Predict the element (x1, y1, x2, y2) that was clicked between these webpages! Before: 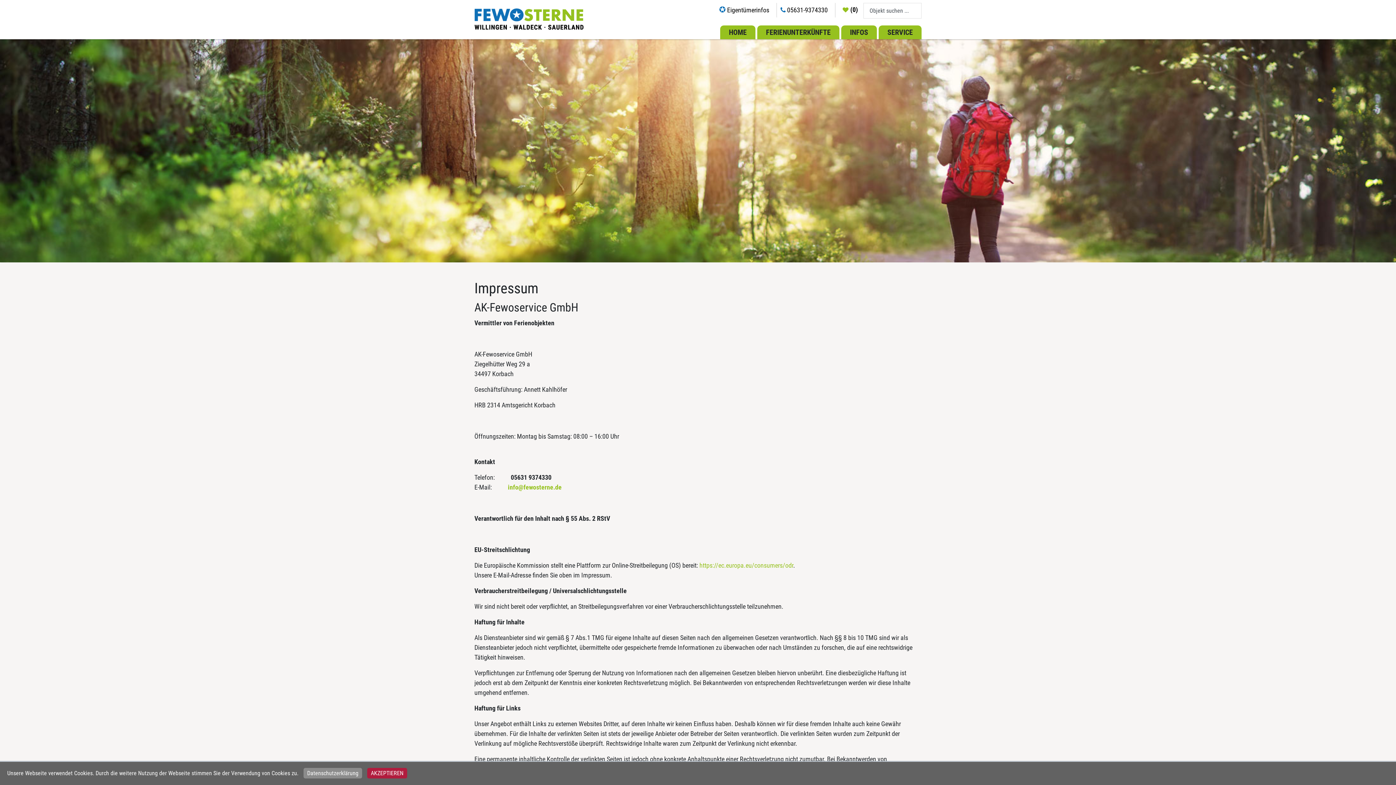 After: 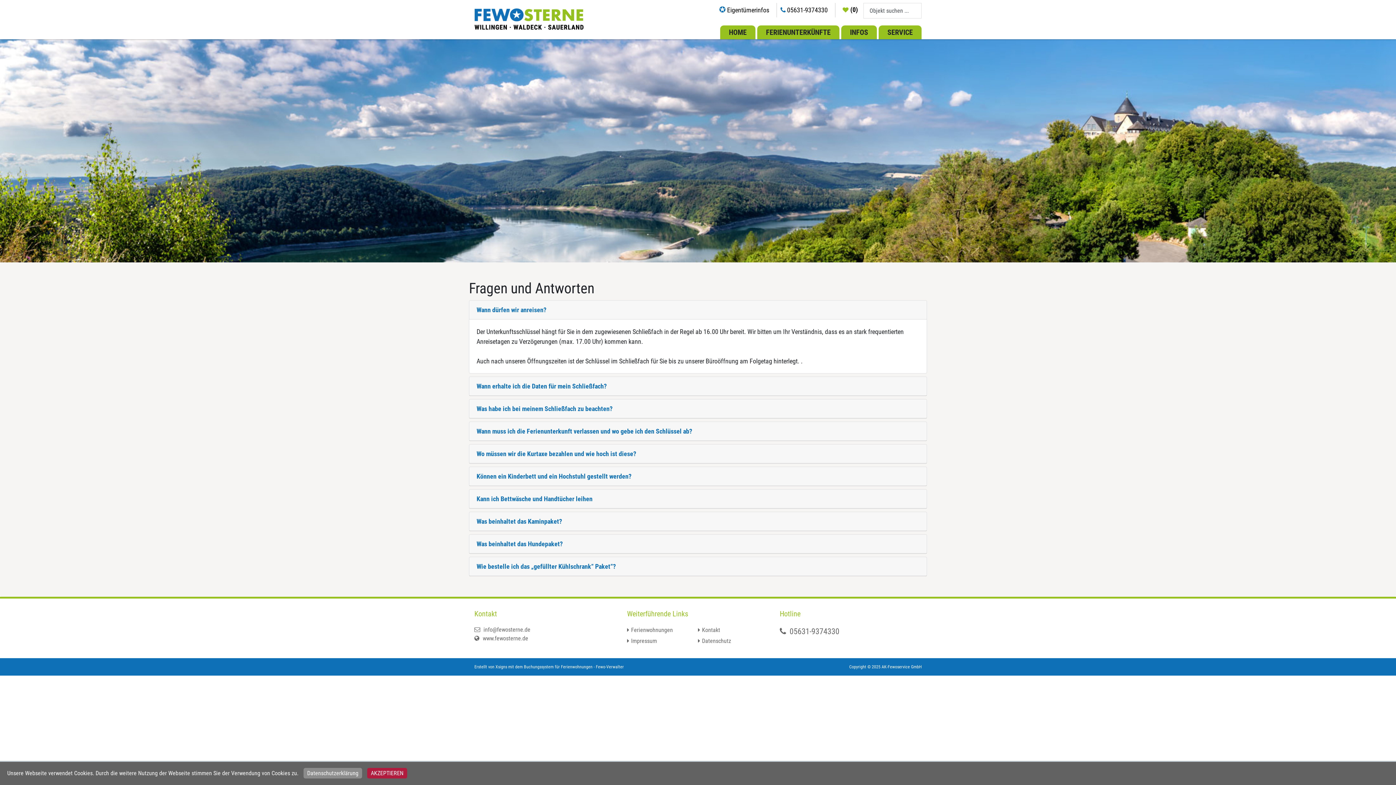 Action: label: INFOS bbox: (841, 25, 877, 39)